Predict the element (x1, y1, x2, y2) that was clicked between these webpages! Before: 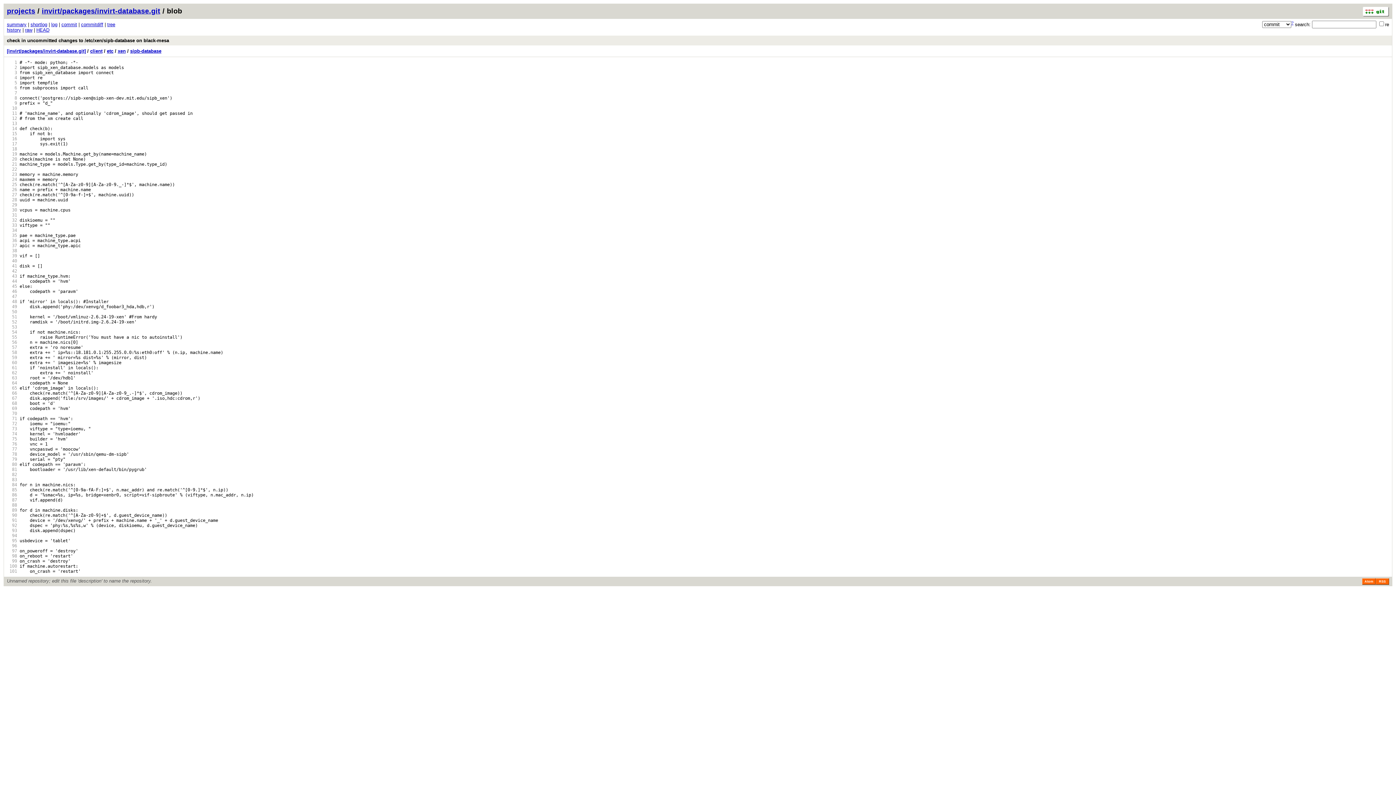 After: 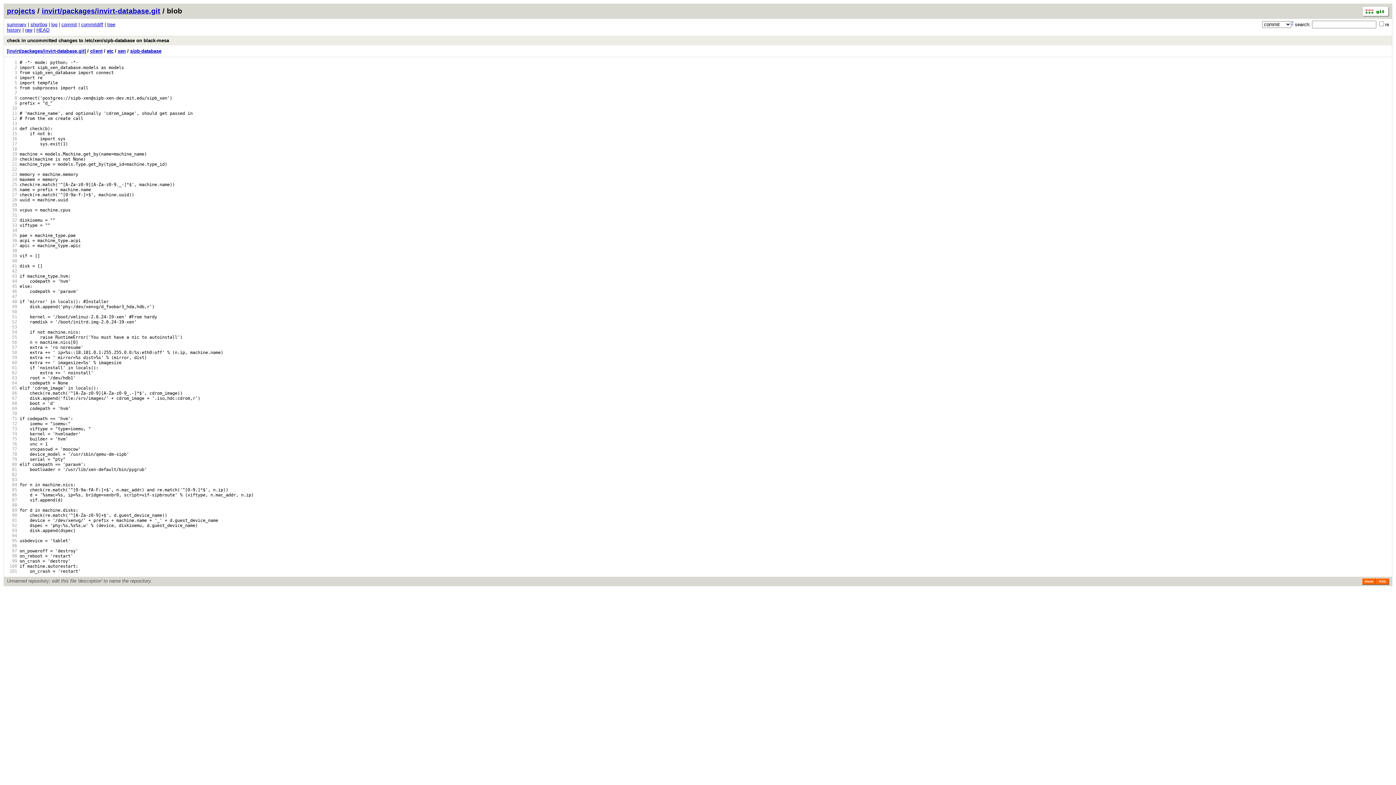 Action: bbox: (6, 492, 17, 497) label:   86